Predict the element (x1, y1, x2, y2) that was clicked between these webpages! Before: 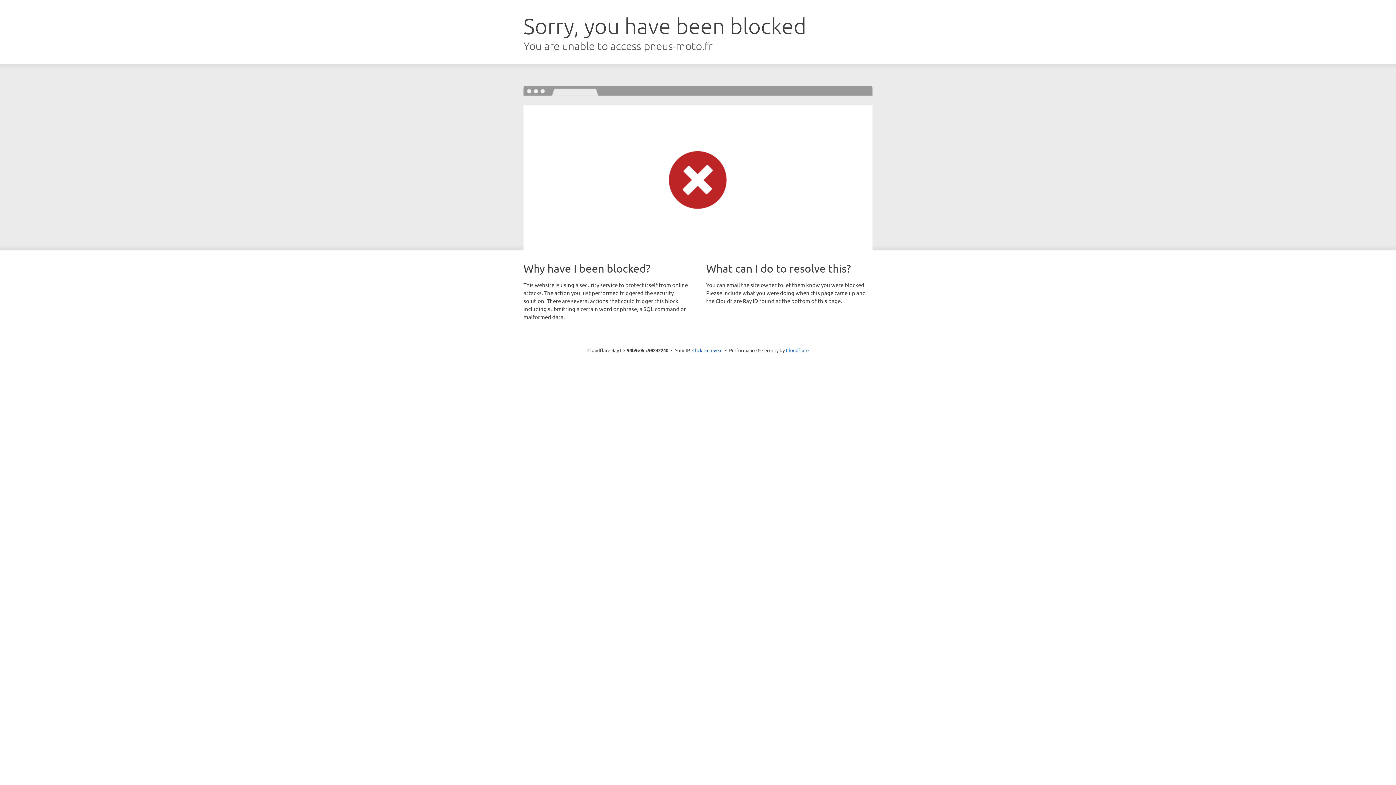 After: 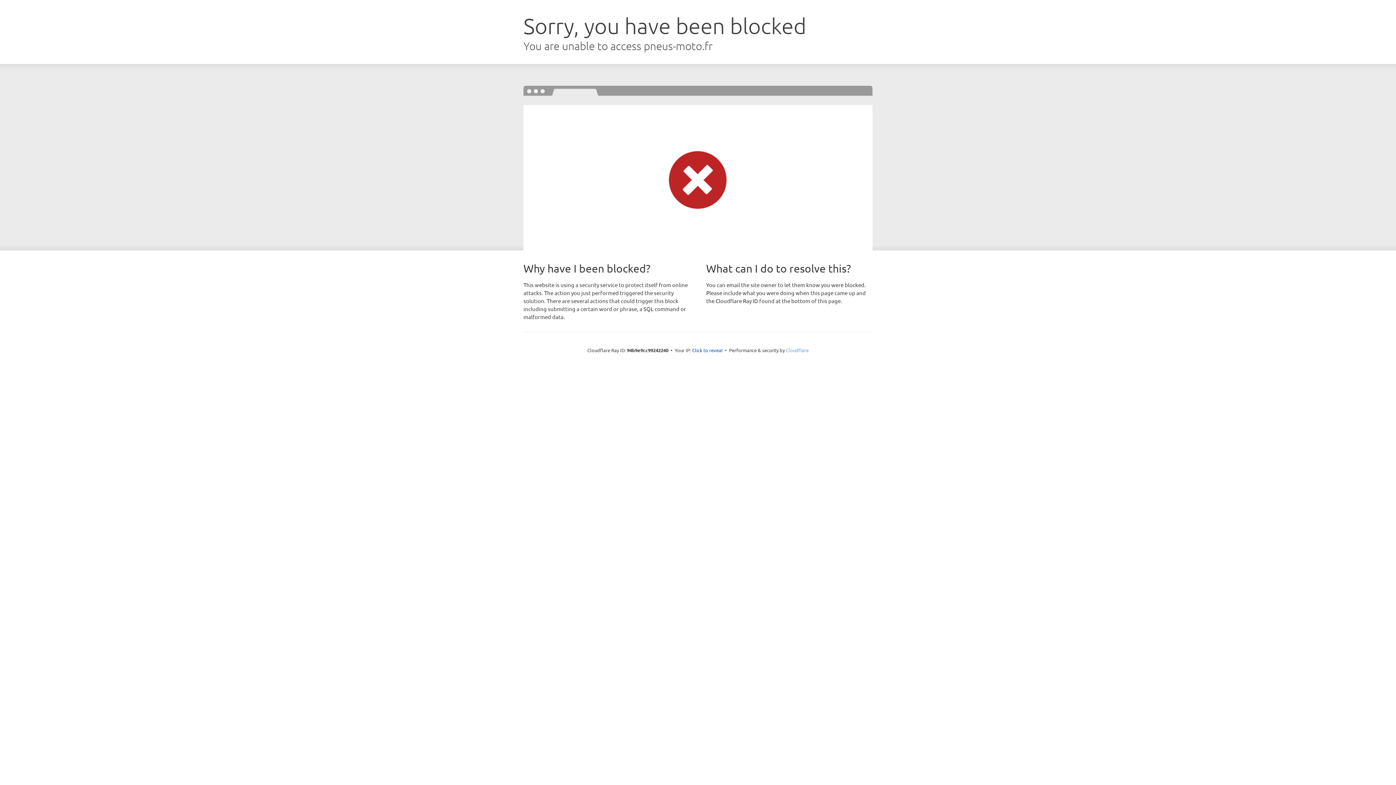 Action: bbox: (786, 347, 808, 353) label: Cloudflare